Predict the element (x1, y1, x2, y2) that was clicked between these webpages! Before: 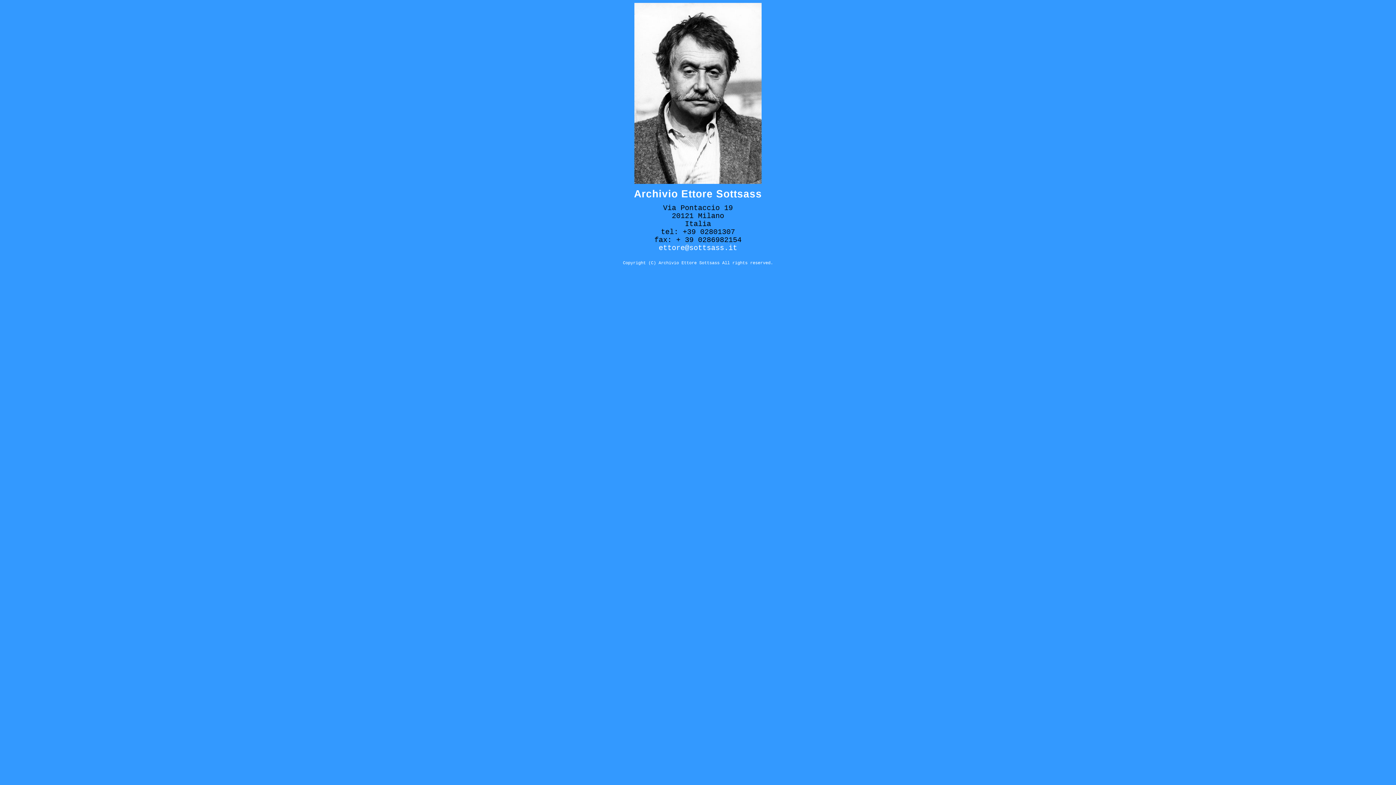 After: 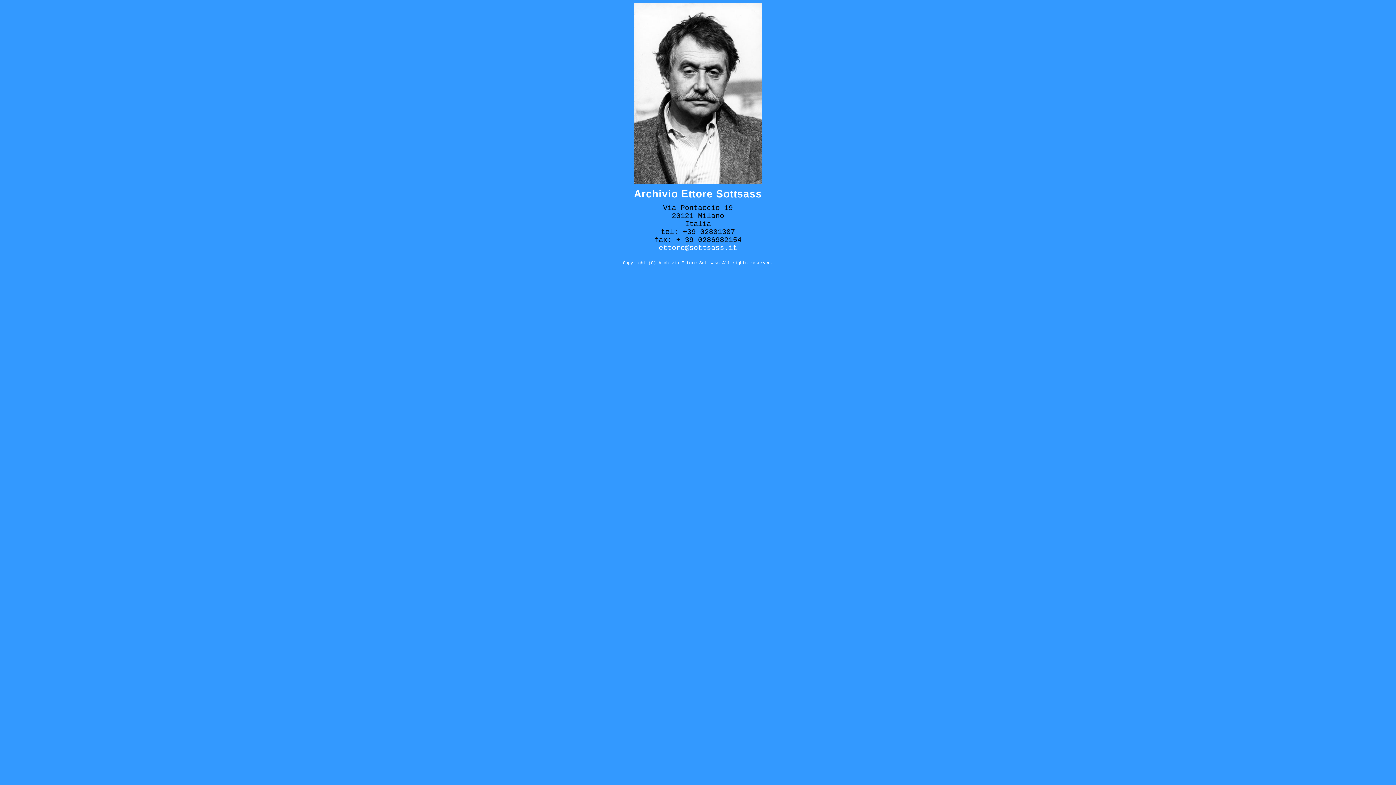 Action: label: ettore@sottsass.it bbox: (658, 244, 737, 252)